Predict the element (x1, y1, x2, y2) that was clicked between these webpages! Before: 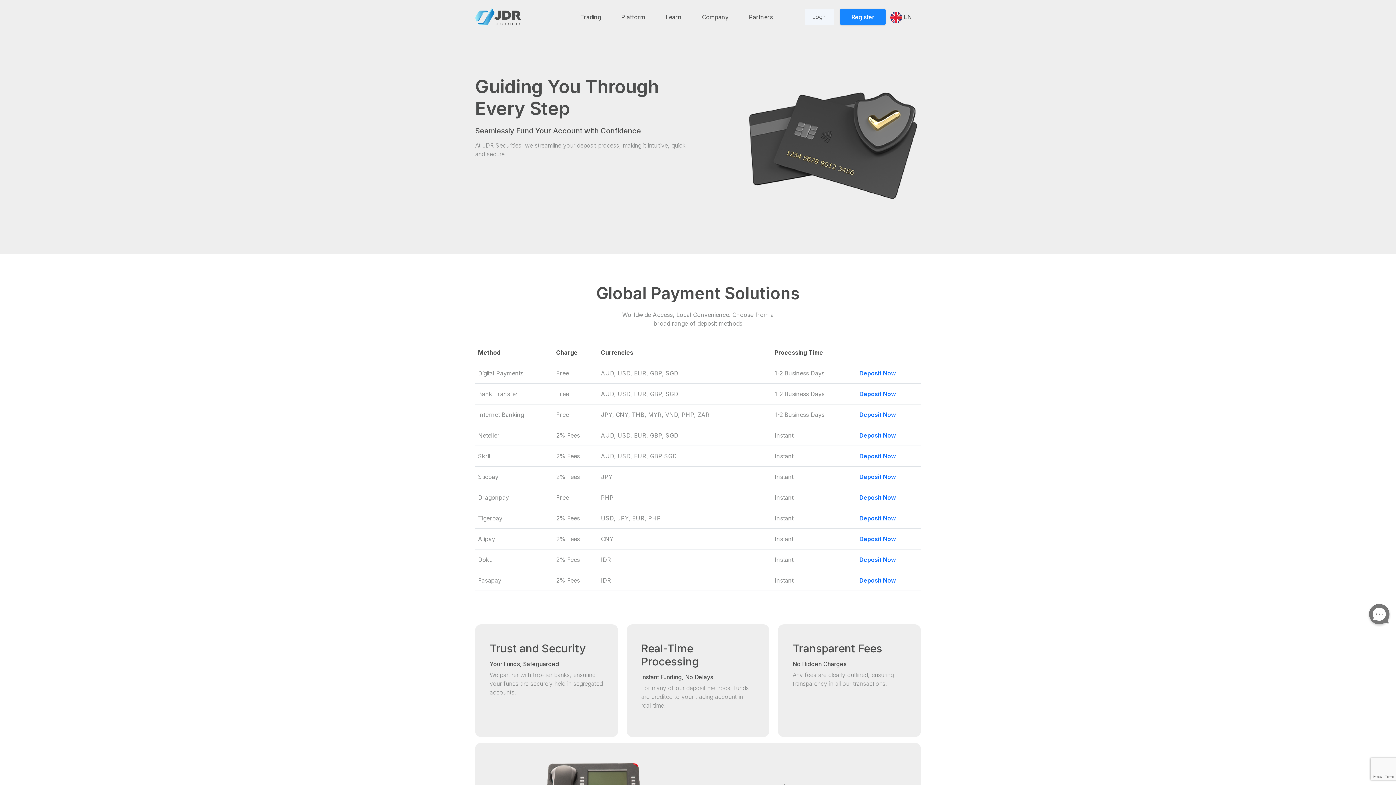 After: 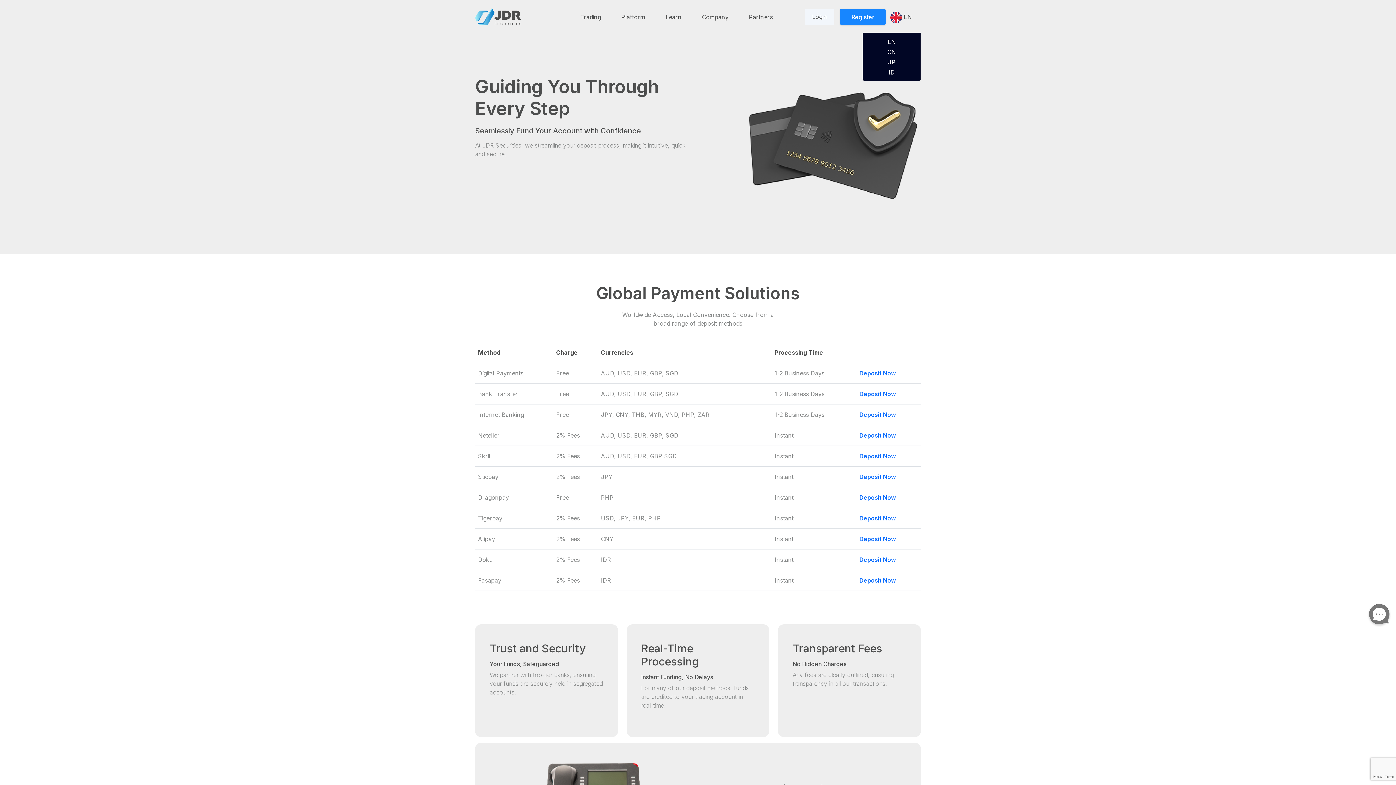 Action: bbox: (887, 8, 915, 25) label:  EN